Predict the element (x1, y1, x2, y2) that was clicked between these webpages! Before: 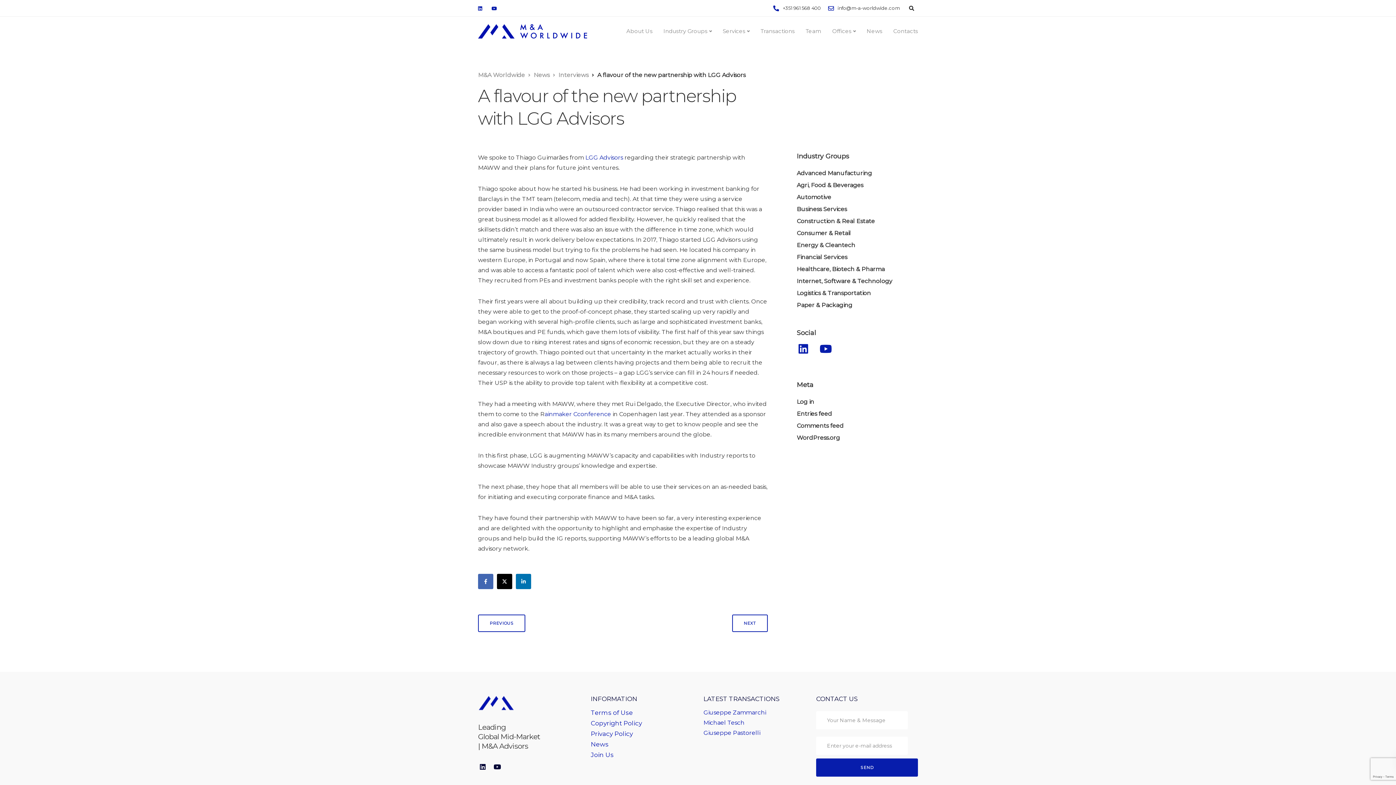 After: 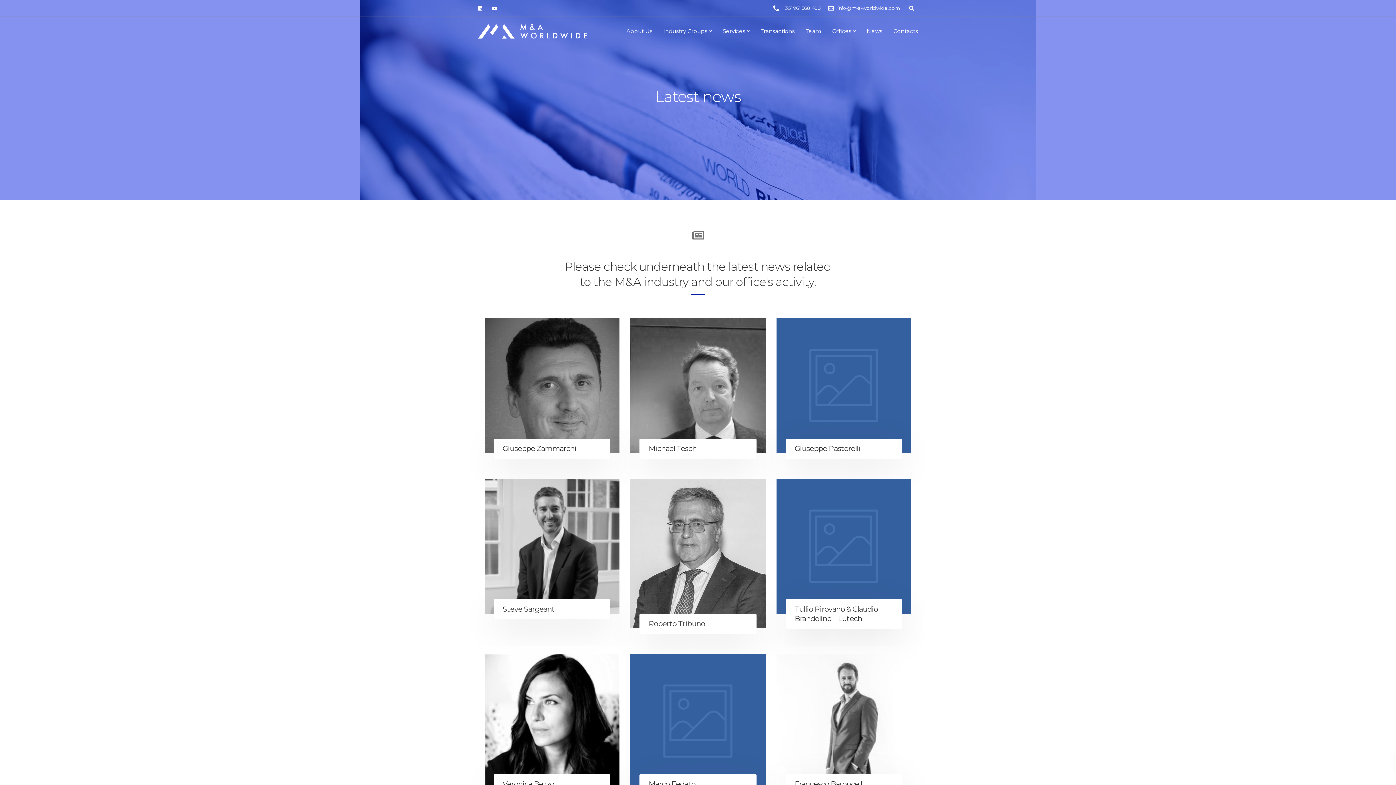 Action: bbox: (861, 16, 888, 45) label: News